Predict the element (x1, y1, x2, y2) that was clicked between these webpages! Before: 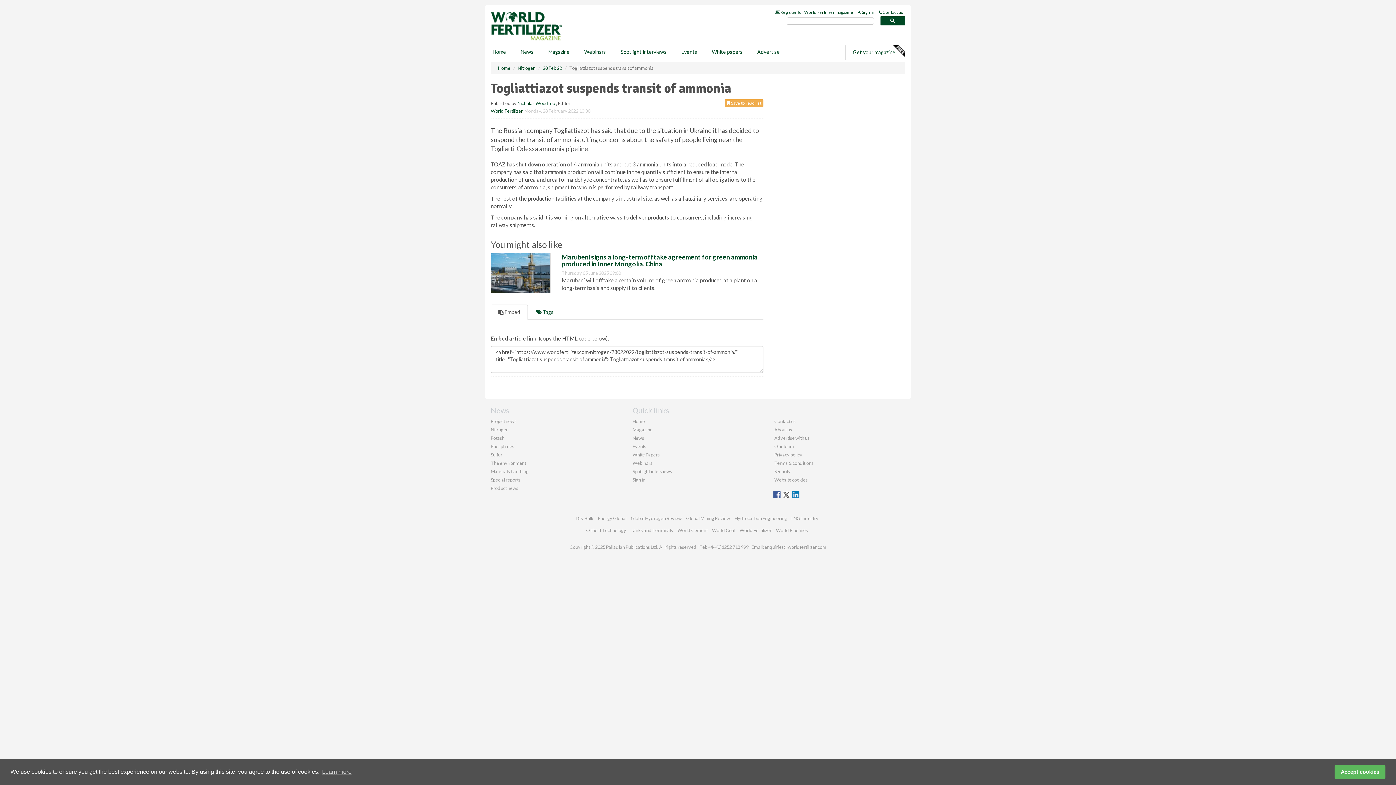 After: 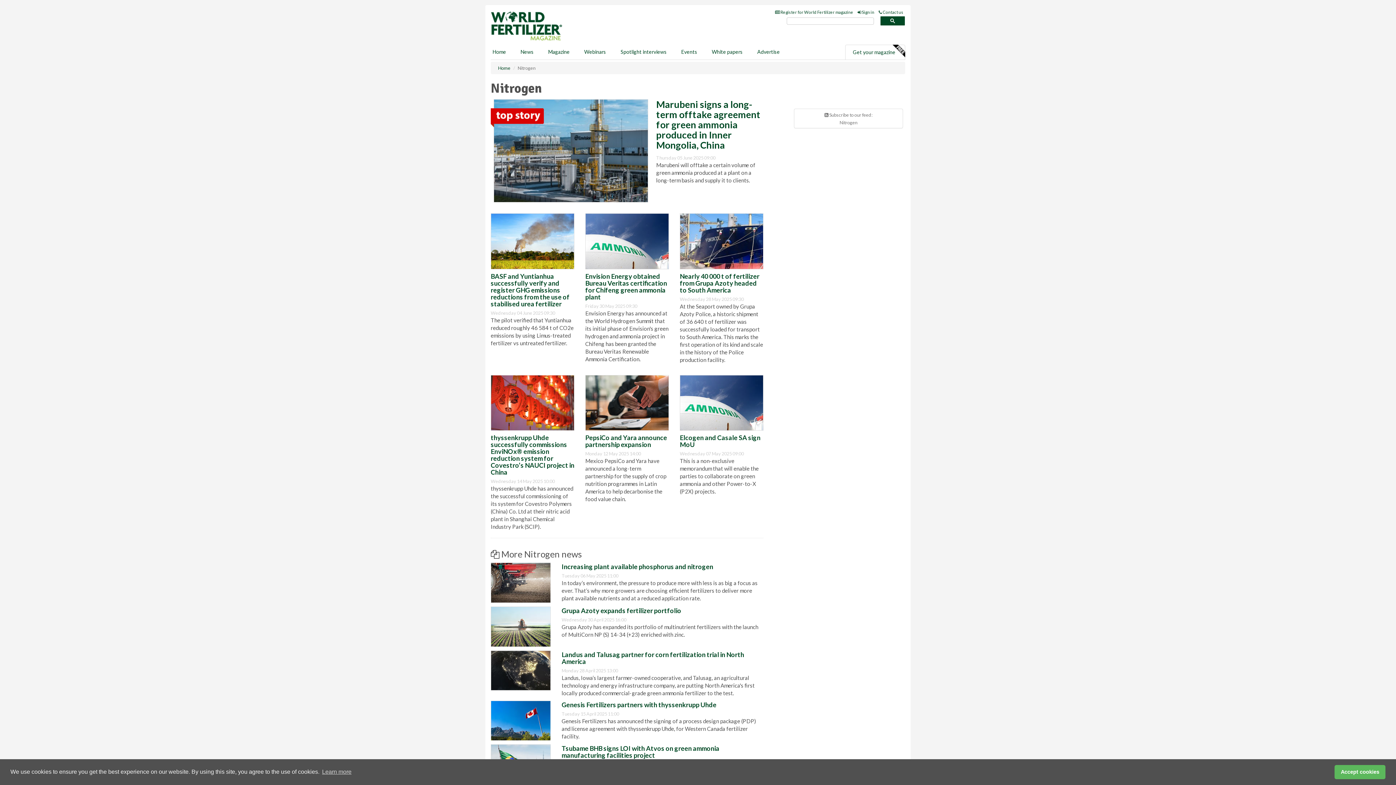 Action: bbox: (490, 426, 508, 432) label: Nitrogen